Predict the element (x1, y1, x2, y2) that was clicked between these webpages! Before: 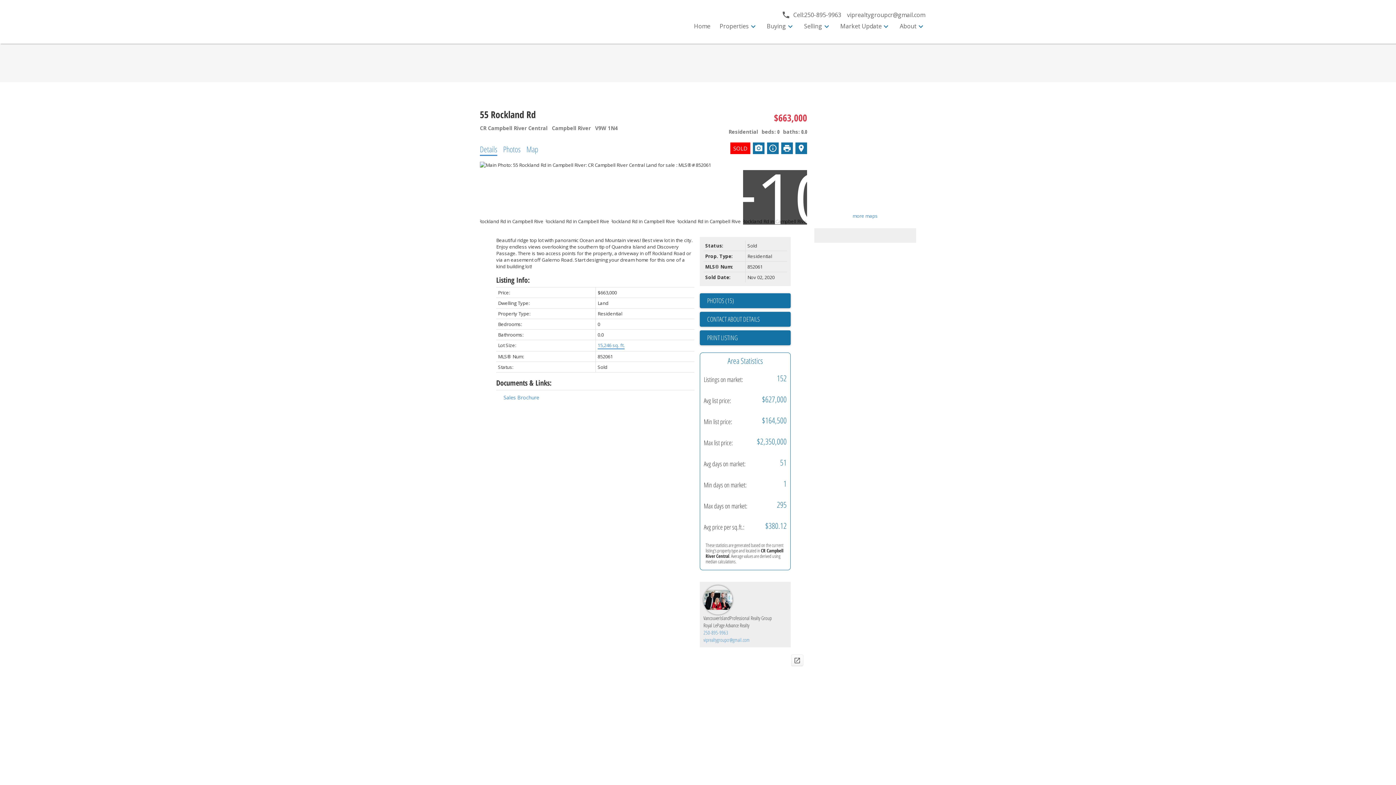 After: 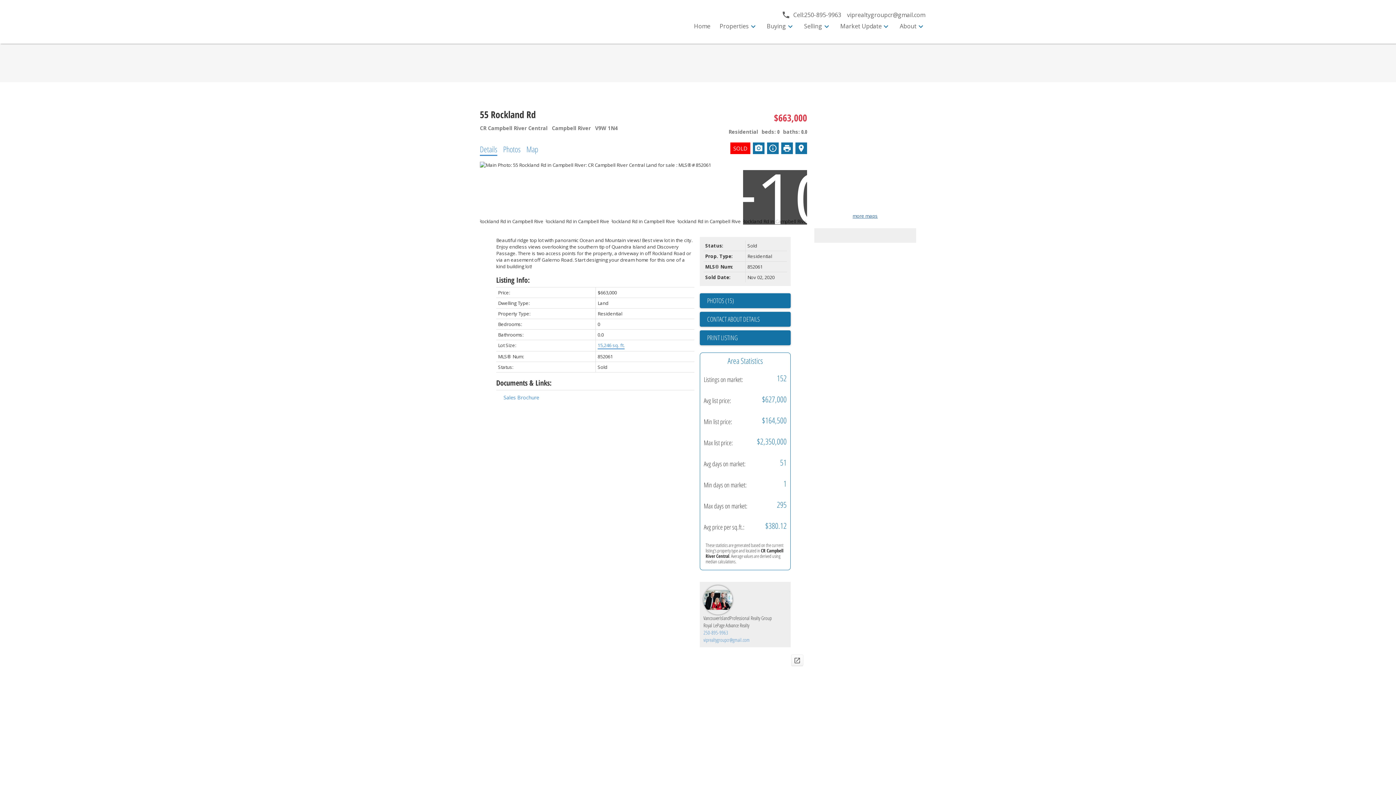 Action: bbox: (852, 212, 878, 219) label: more maps